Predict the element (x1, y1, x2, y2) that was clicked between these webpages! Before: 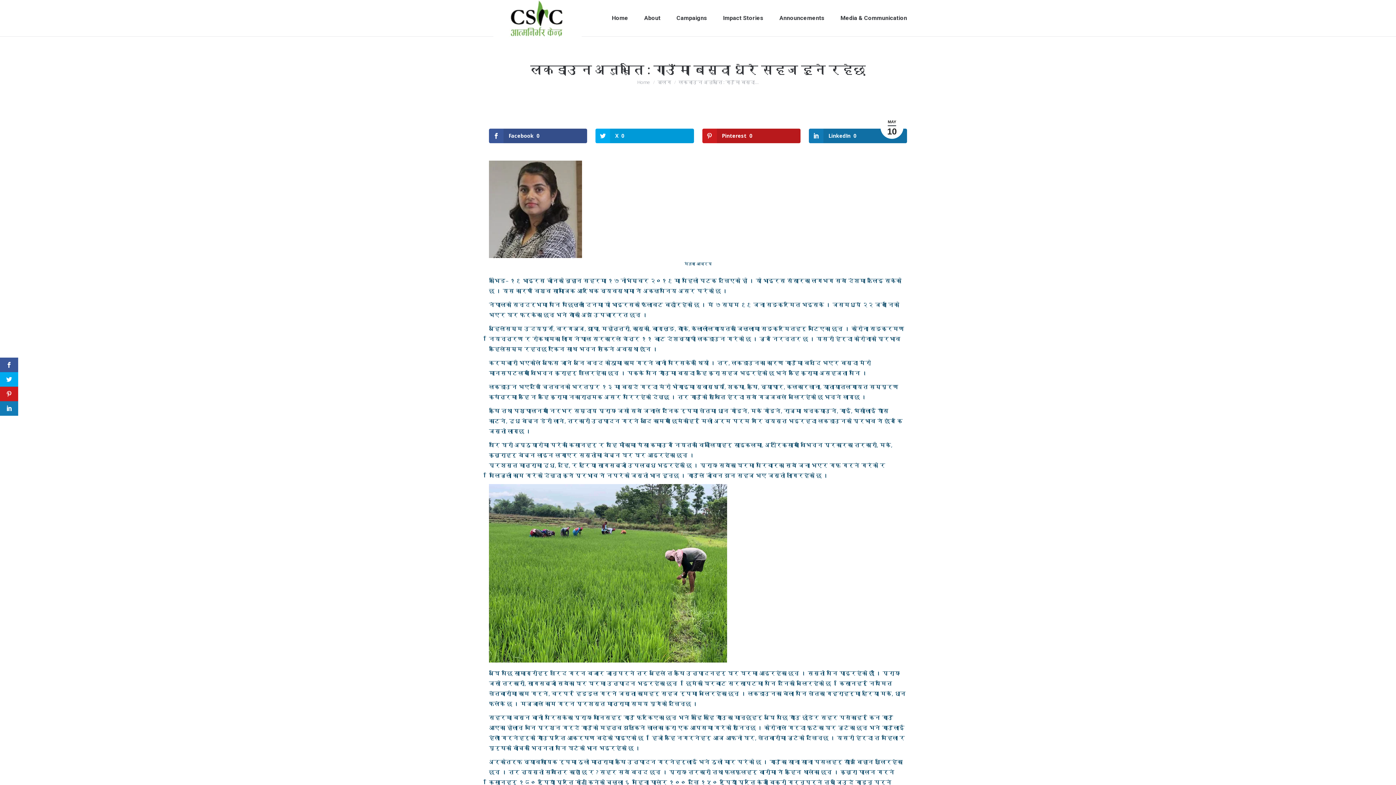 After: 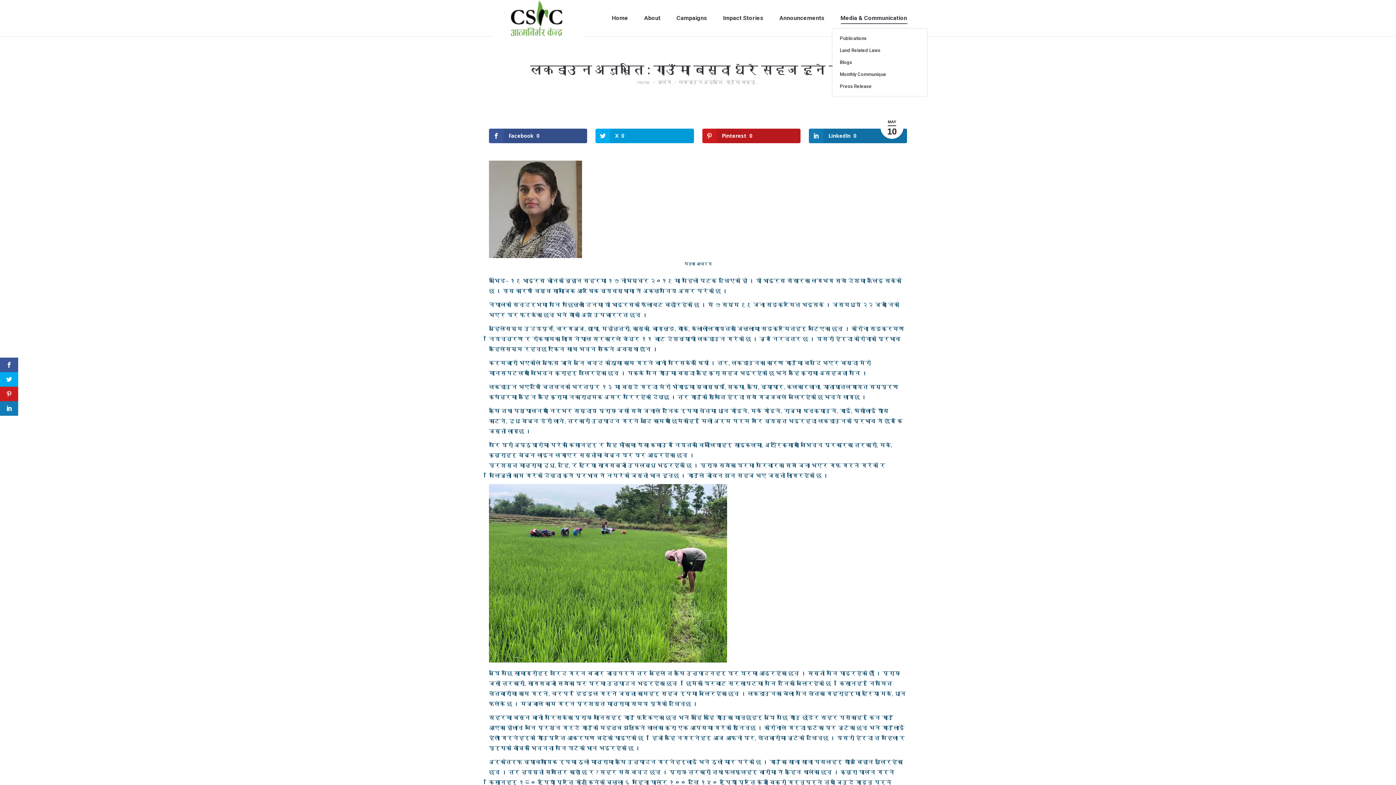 Action: bbox: (840, 13, 907, 23) label: Media & Communication